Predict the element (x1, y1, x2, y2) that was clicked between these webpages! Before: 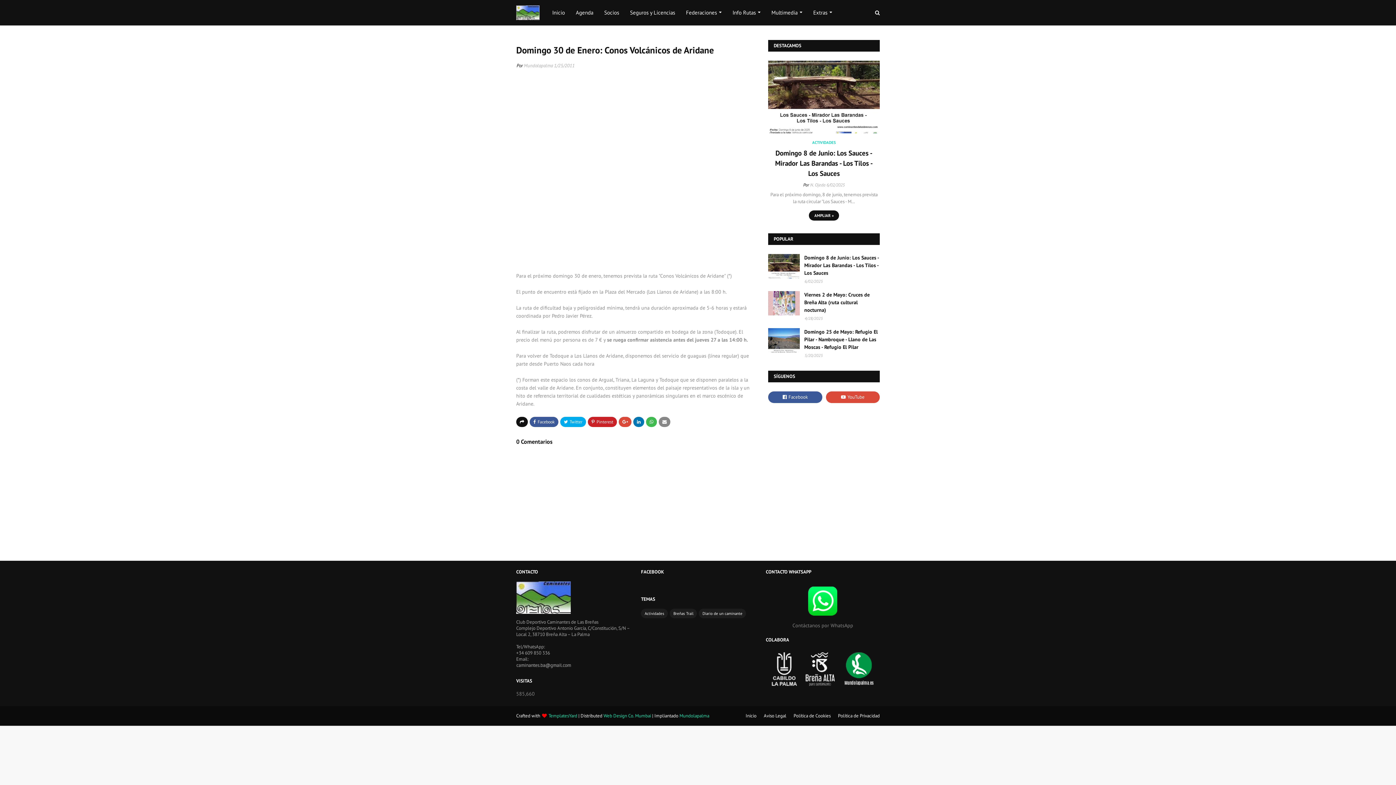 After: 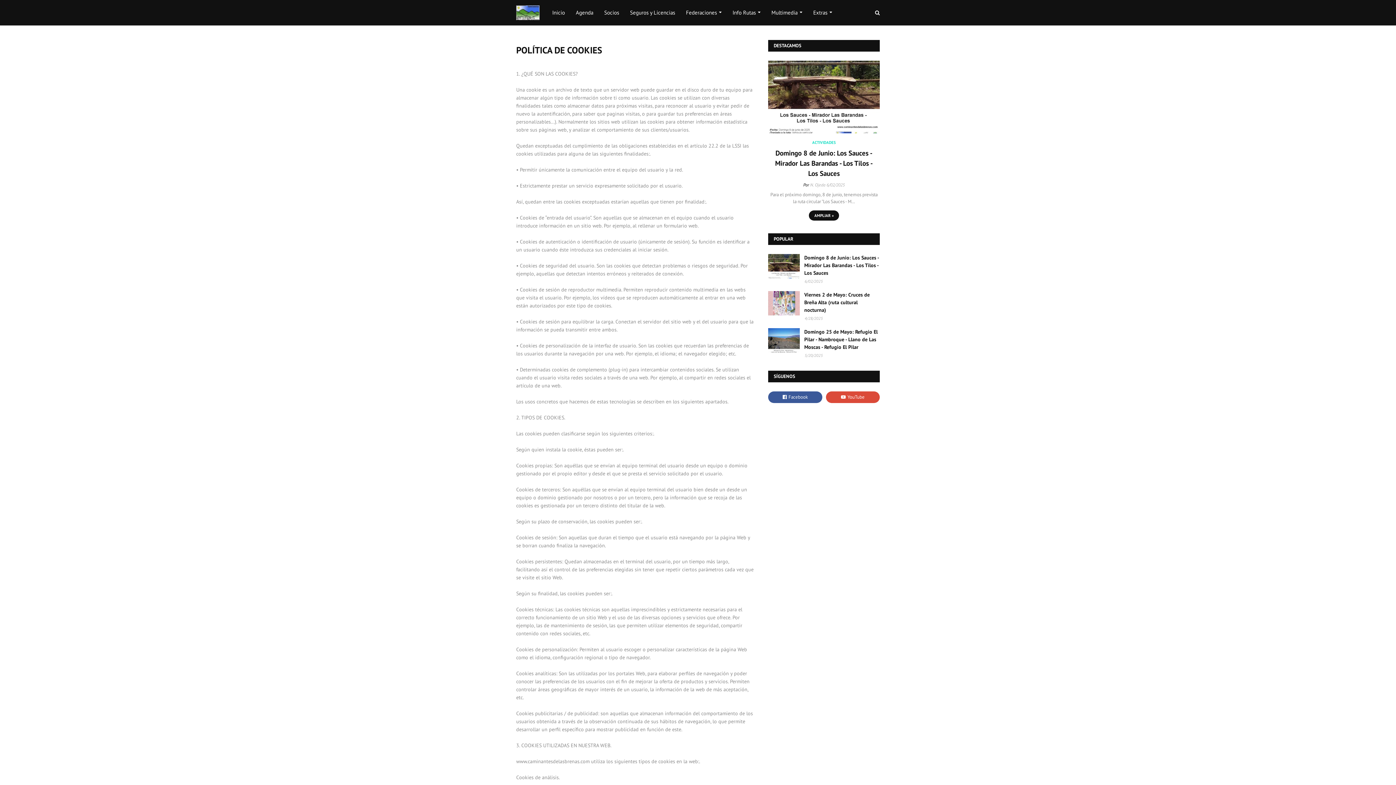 Action: bbox: (792, 710, 832, 722) label: Política de Cookies